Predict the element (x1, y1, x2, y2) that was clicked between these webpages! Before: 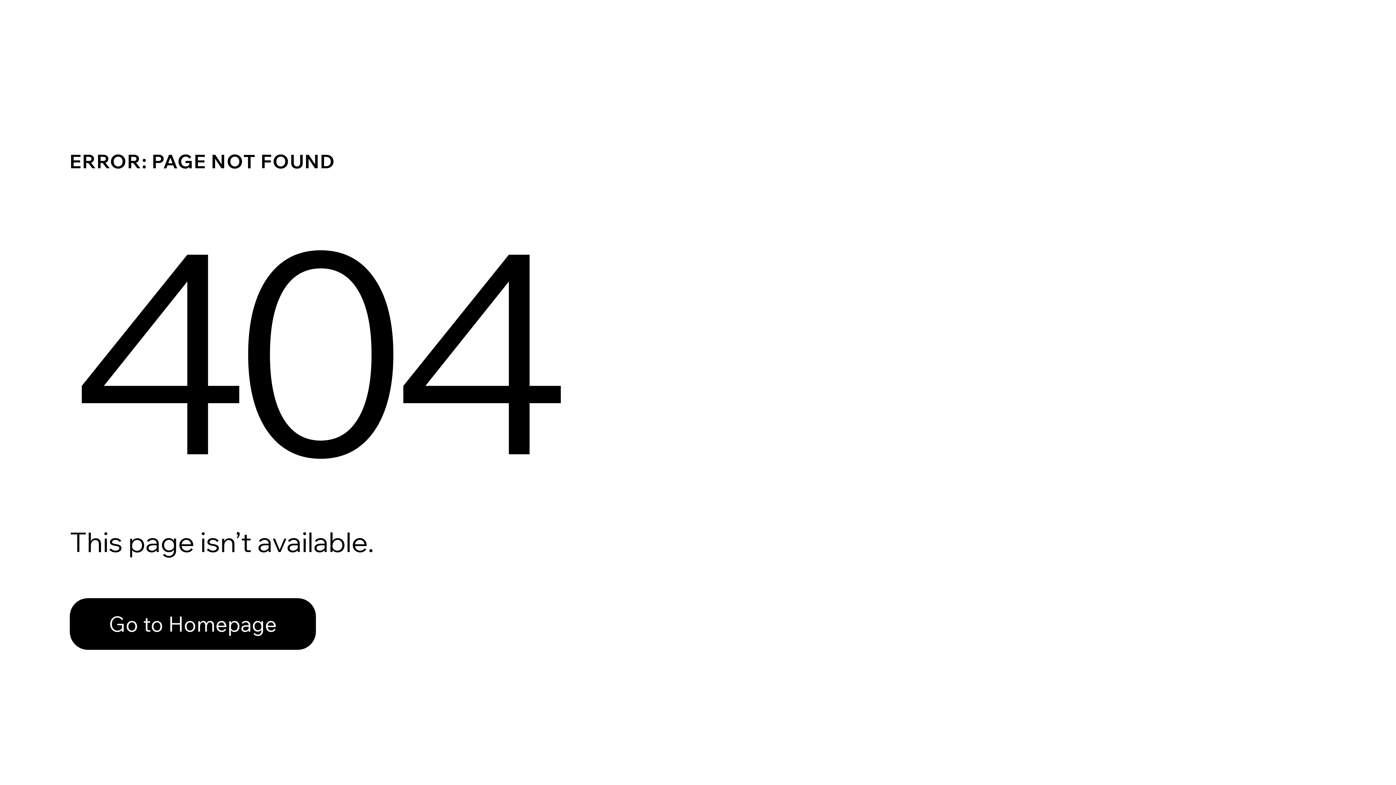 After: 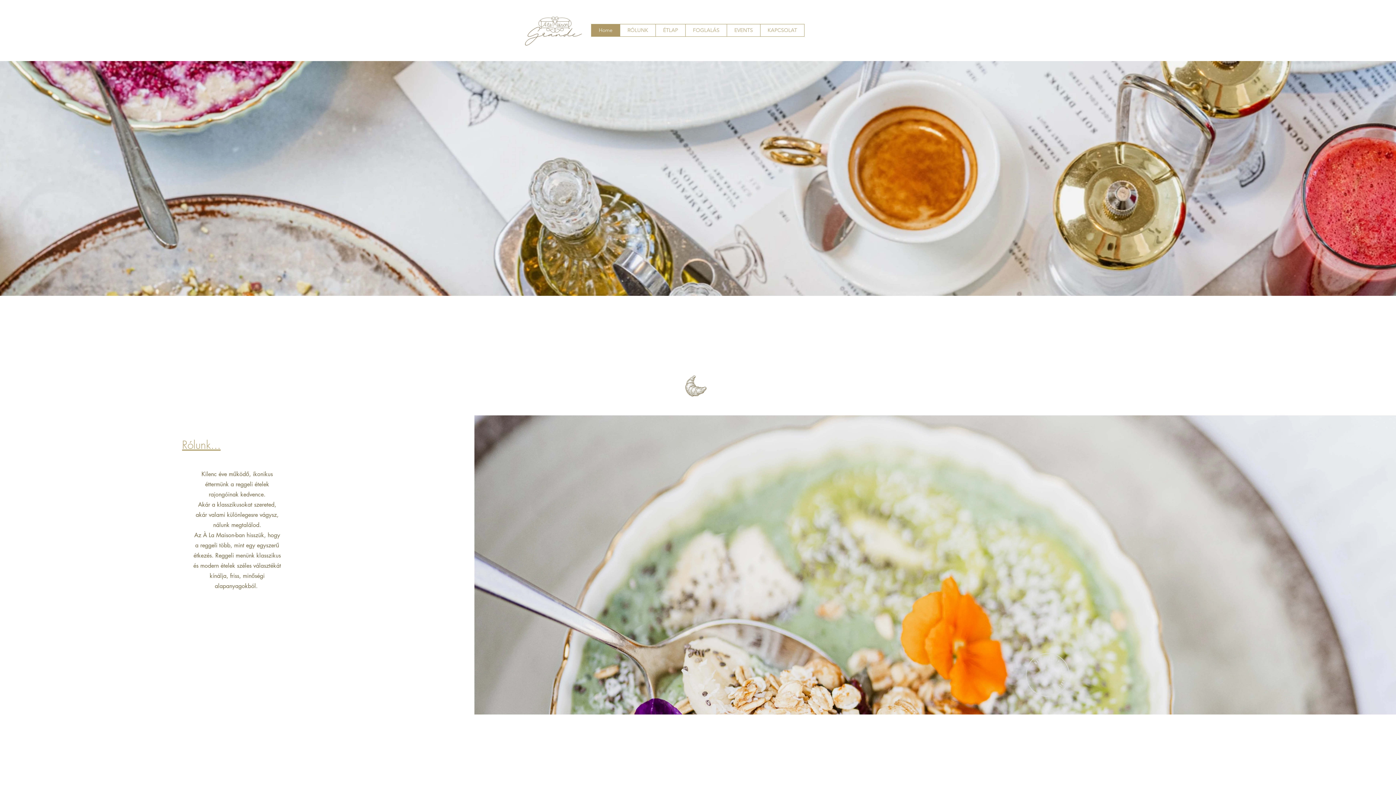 Action: label: Go to Homepage bbox: (69, 598, 316, 650)